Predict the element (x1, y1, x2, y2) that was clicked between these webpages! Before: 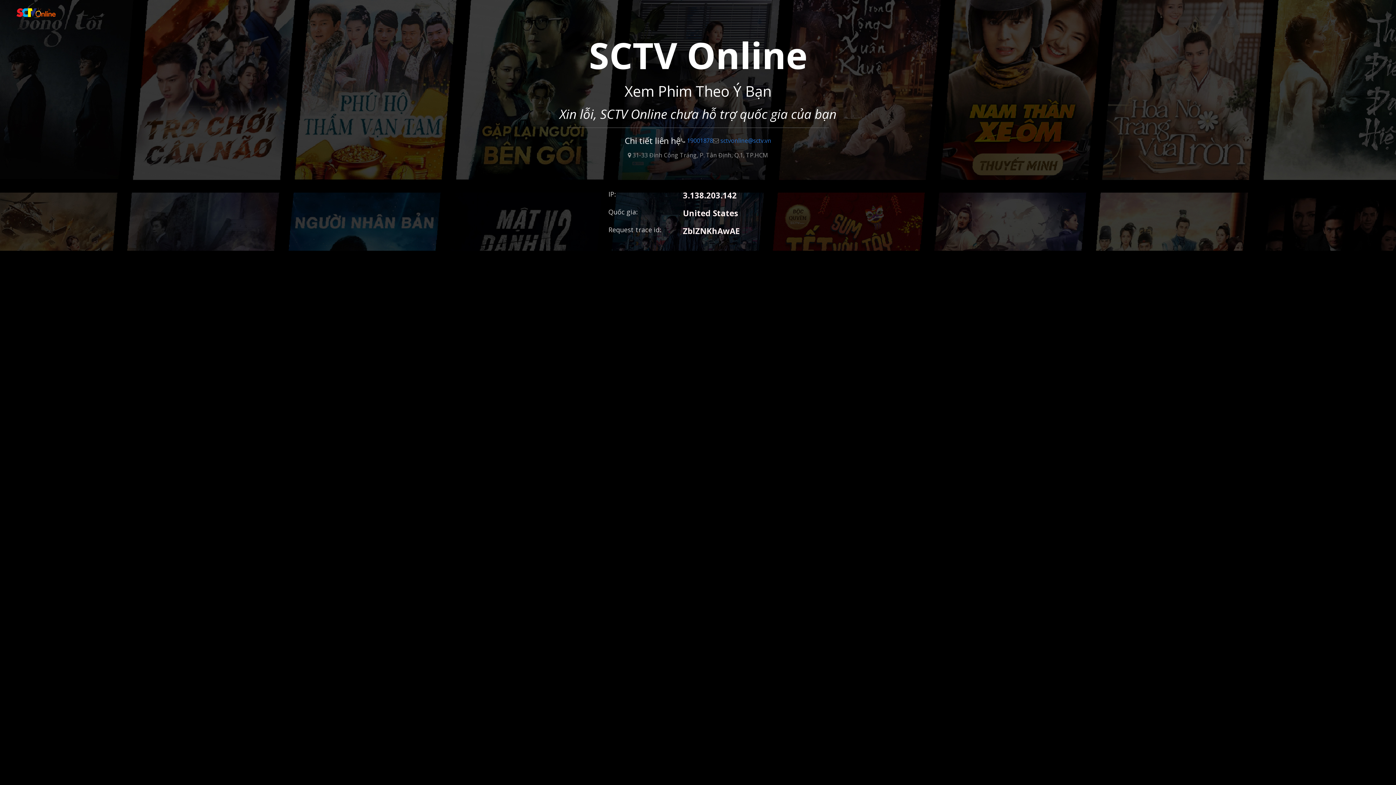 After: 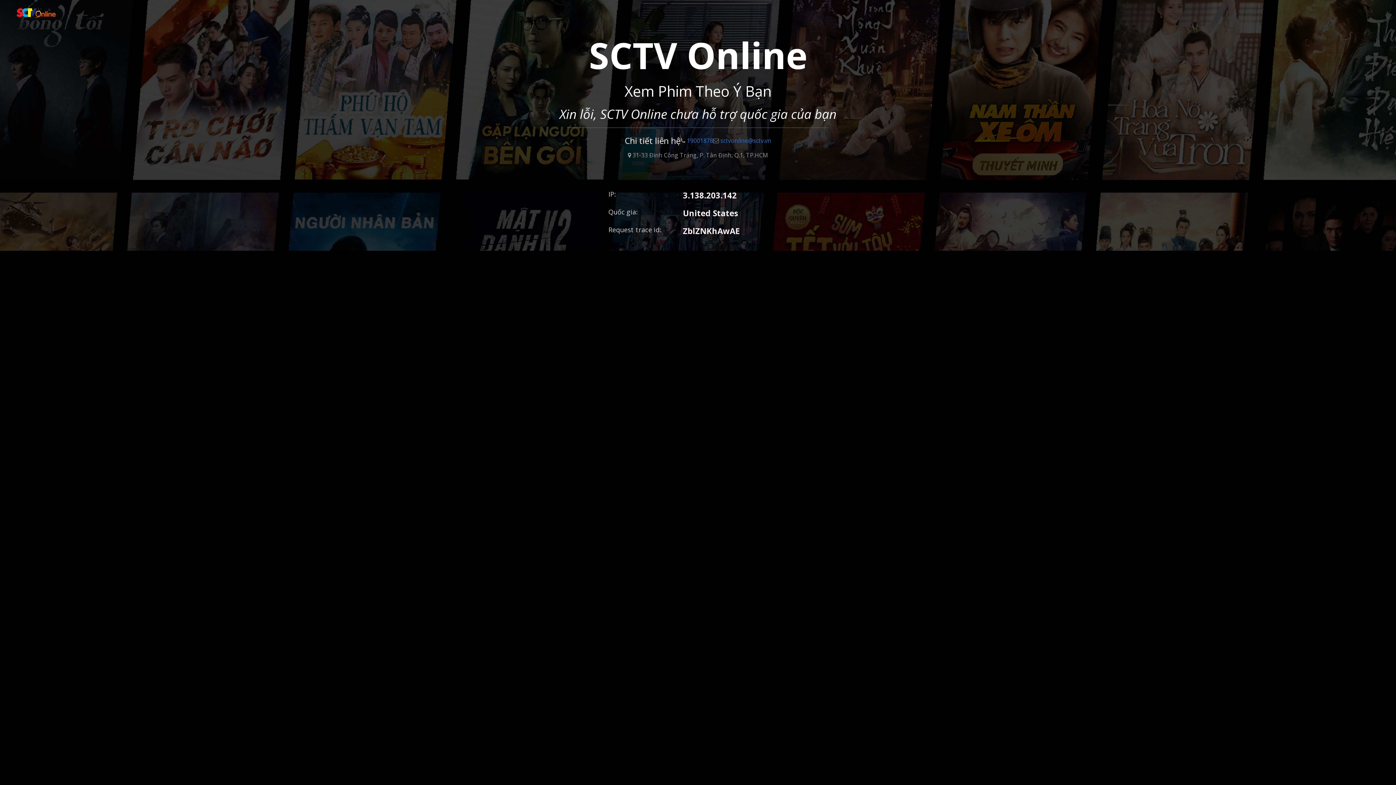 Action: bbox: (16, 6, 56, 19)